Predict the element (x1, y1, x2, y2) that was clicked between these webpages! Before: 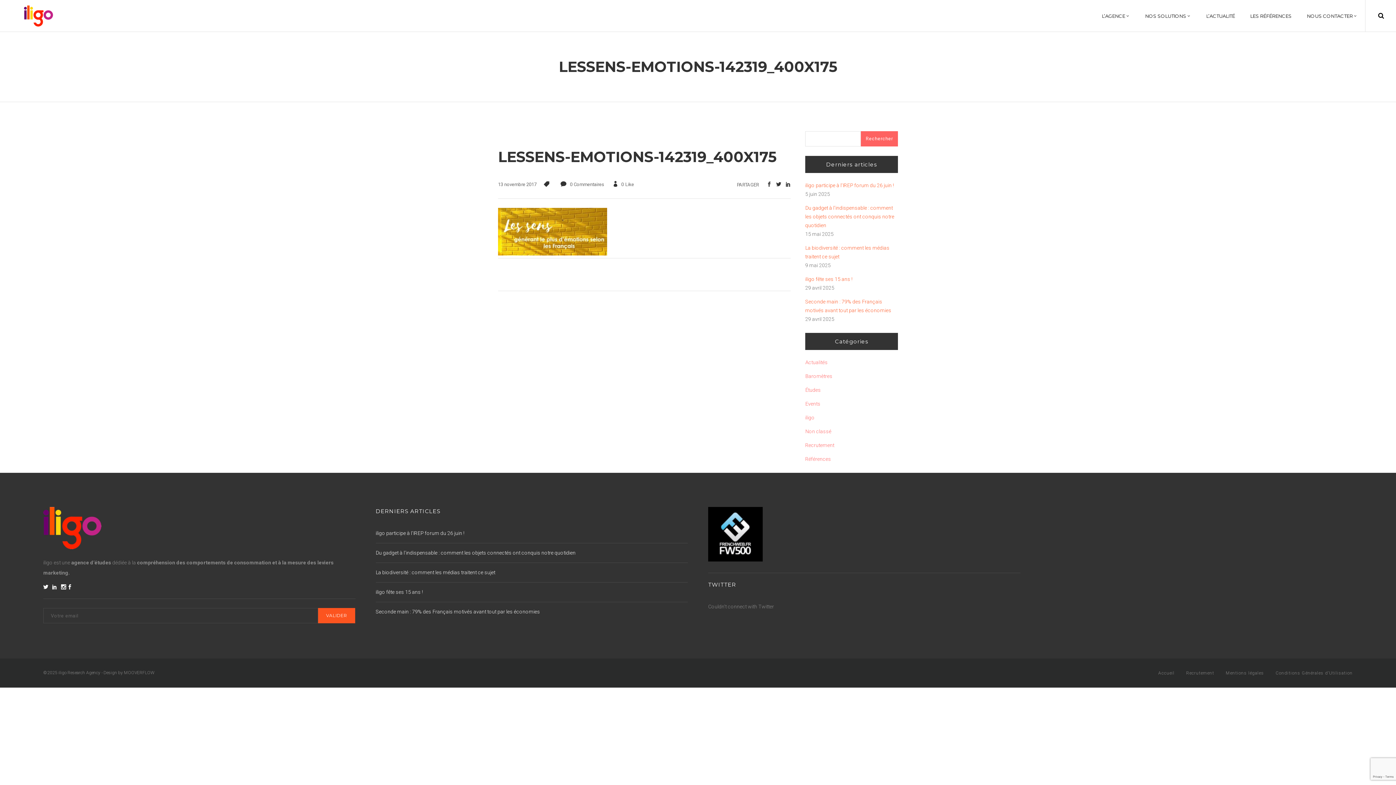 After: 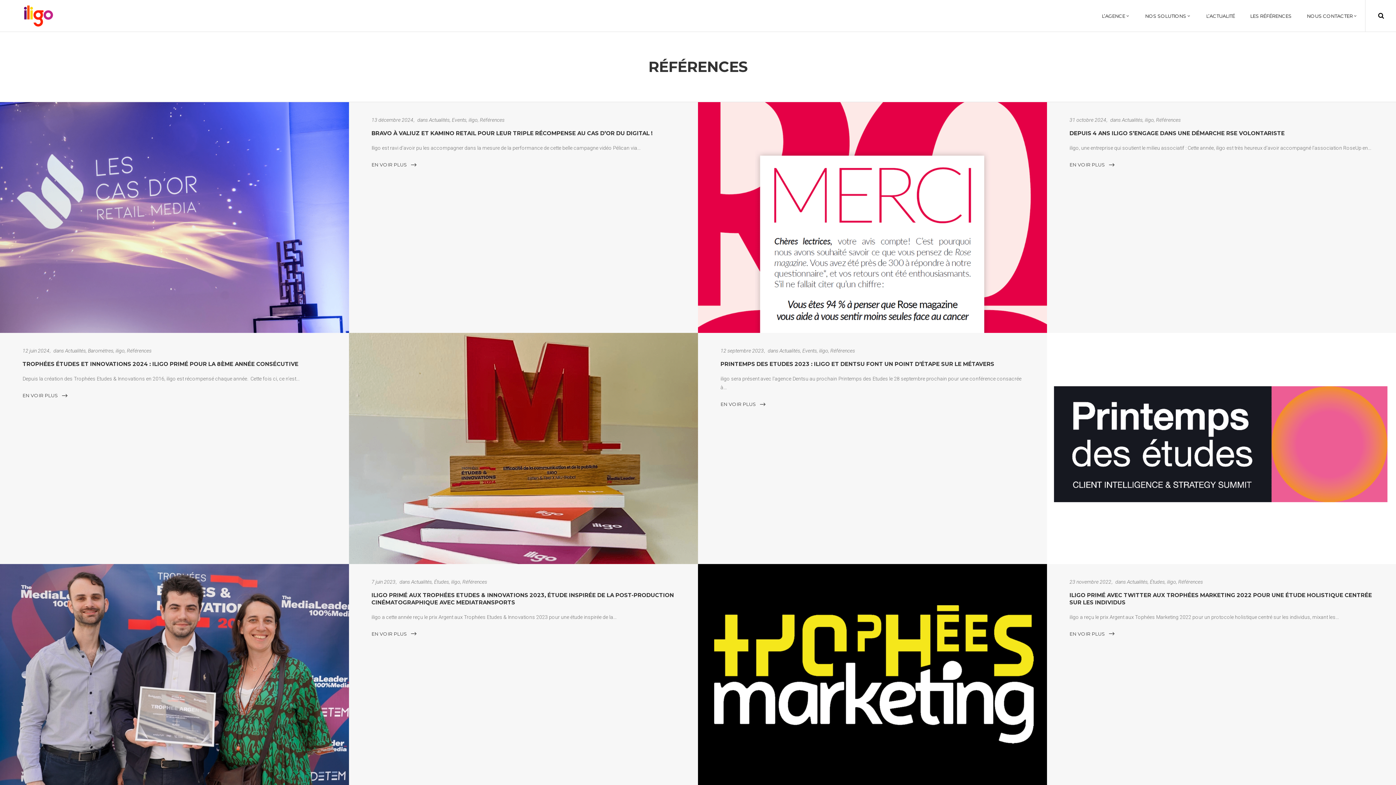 Action: label: LES RÉFÉRENCES bbox: (1242, 0, 1299, 31)